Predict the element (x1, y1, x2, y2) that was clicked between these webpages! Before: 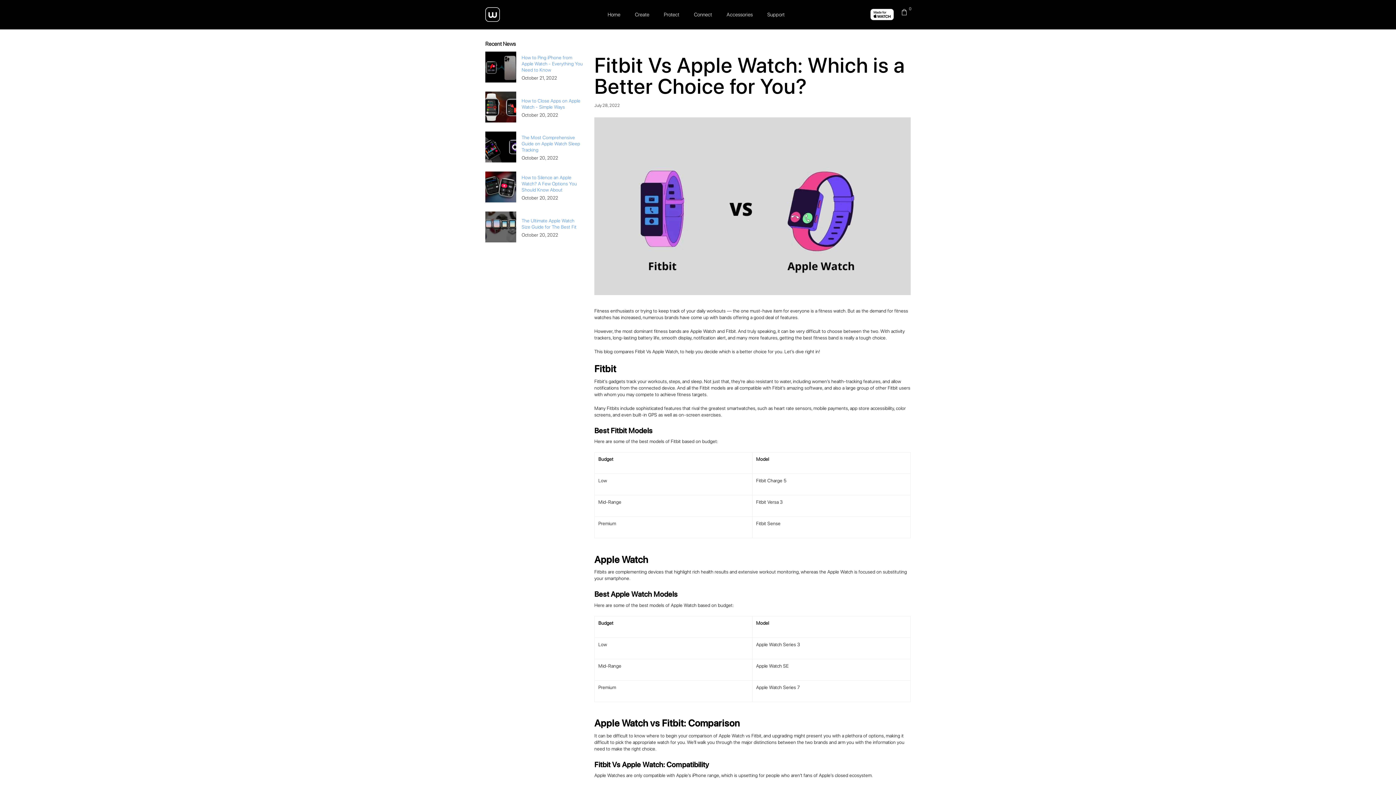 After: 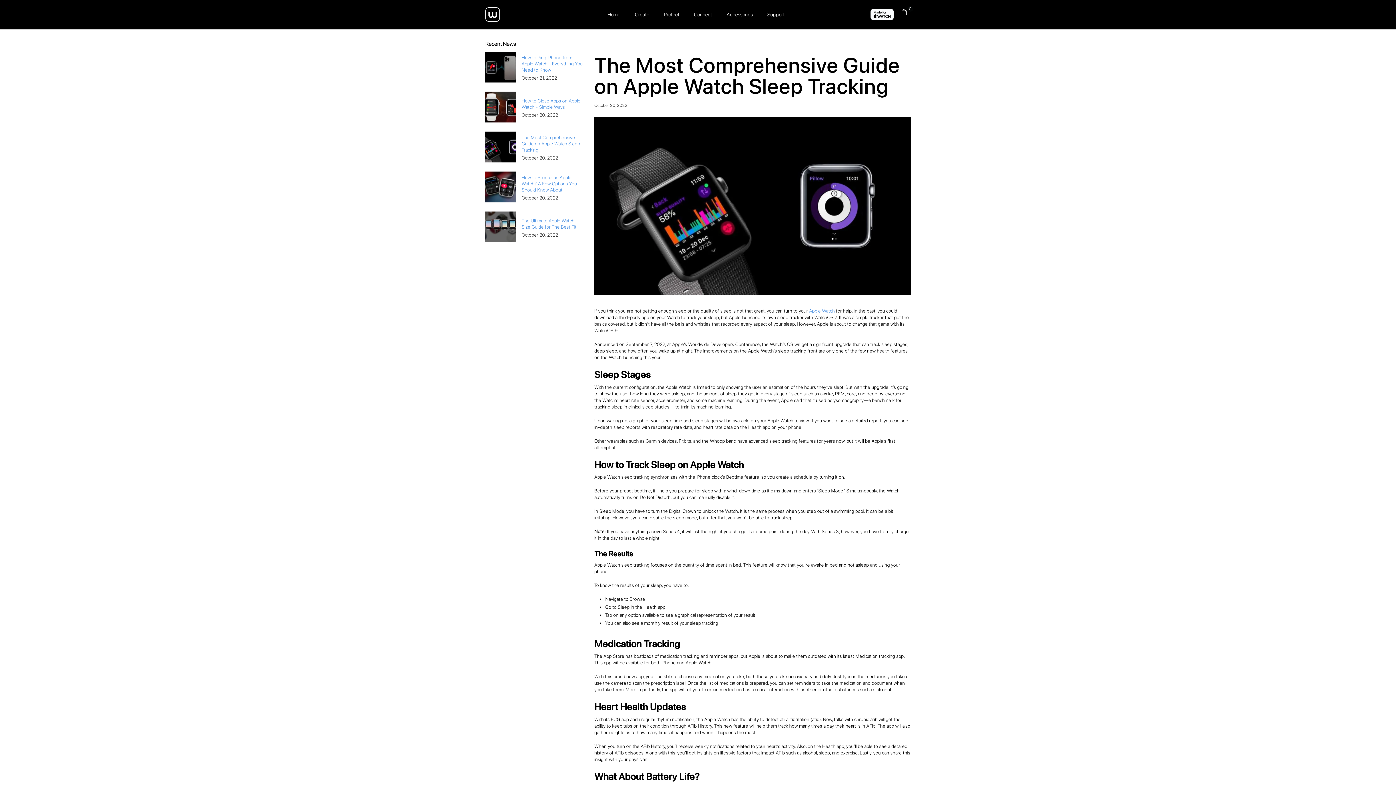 Action: bbox: (485, 158, 516, 163)